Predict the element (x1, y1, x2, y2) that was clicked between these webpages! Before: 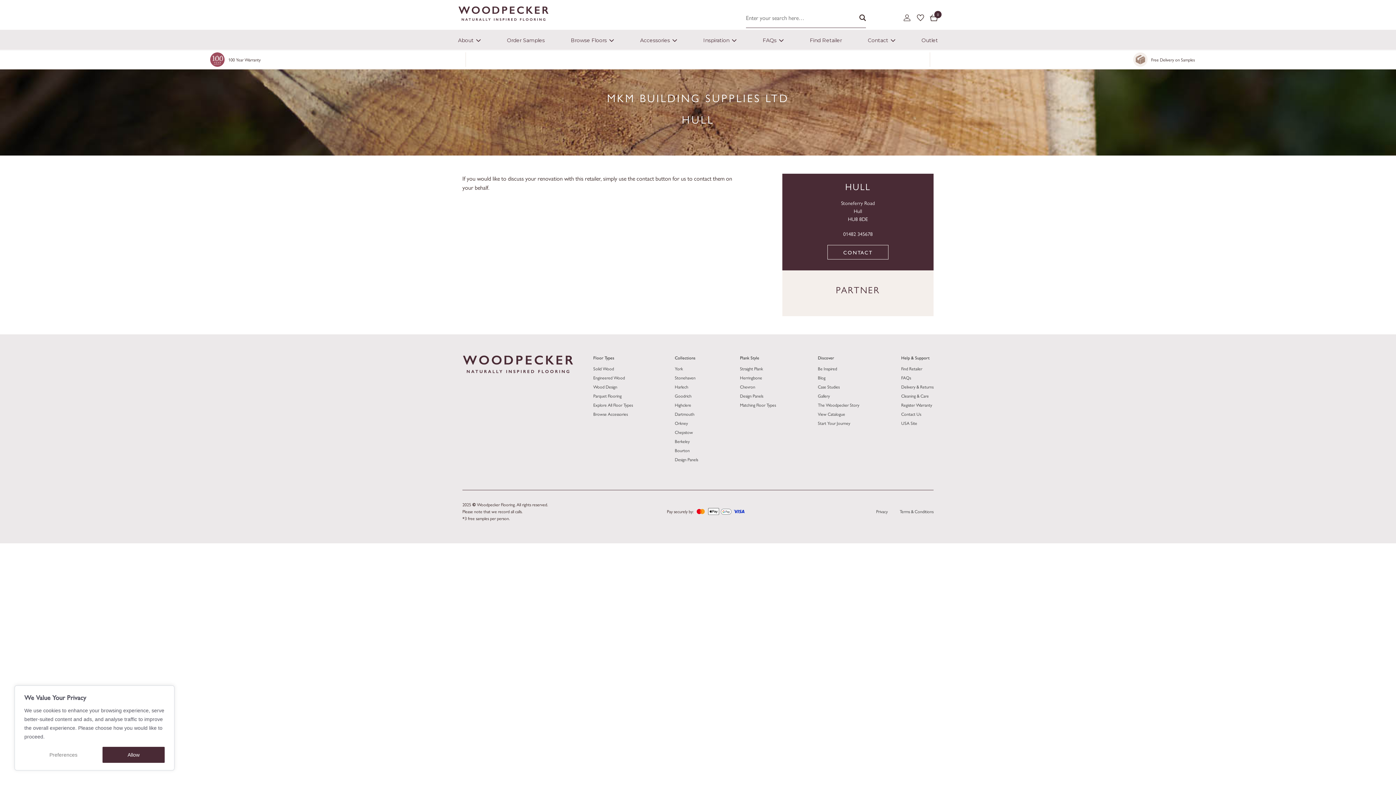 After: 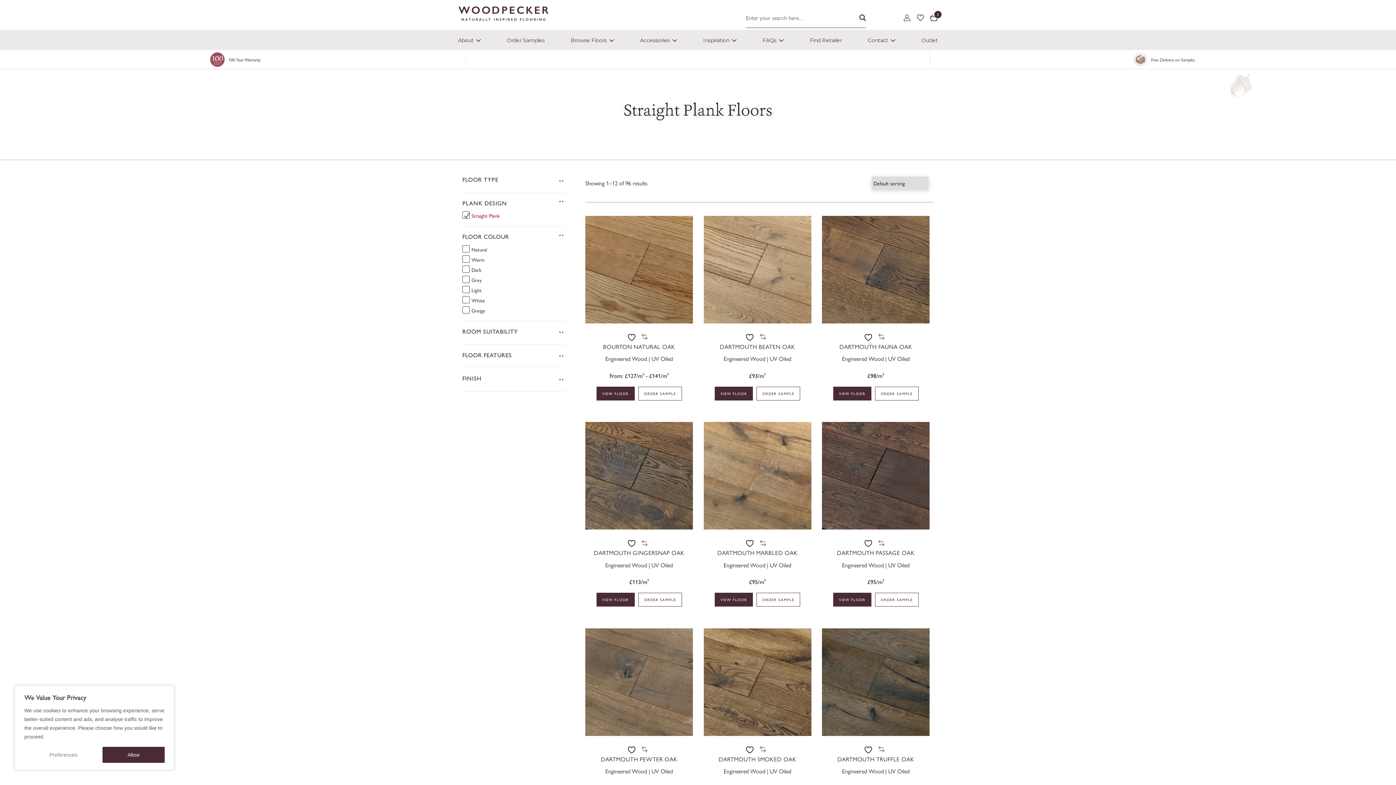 Action: label: Straight Plank bbox: (740, 365, 763, 372)